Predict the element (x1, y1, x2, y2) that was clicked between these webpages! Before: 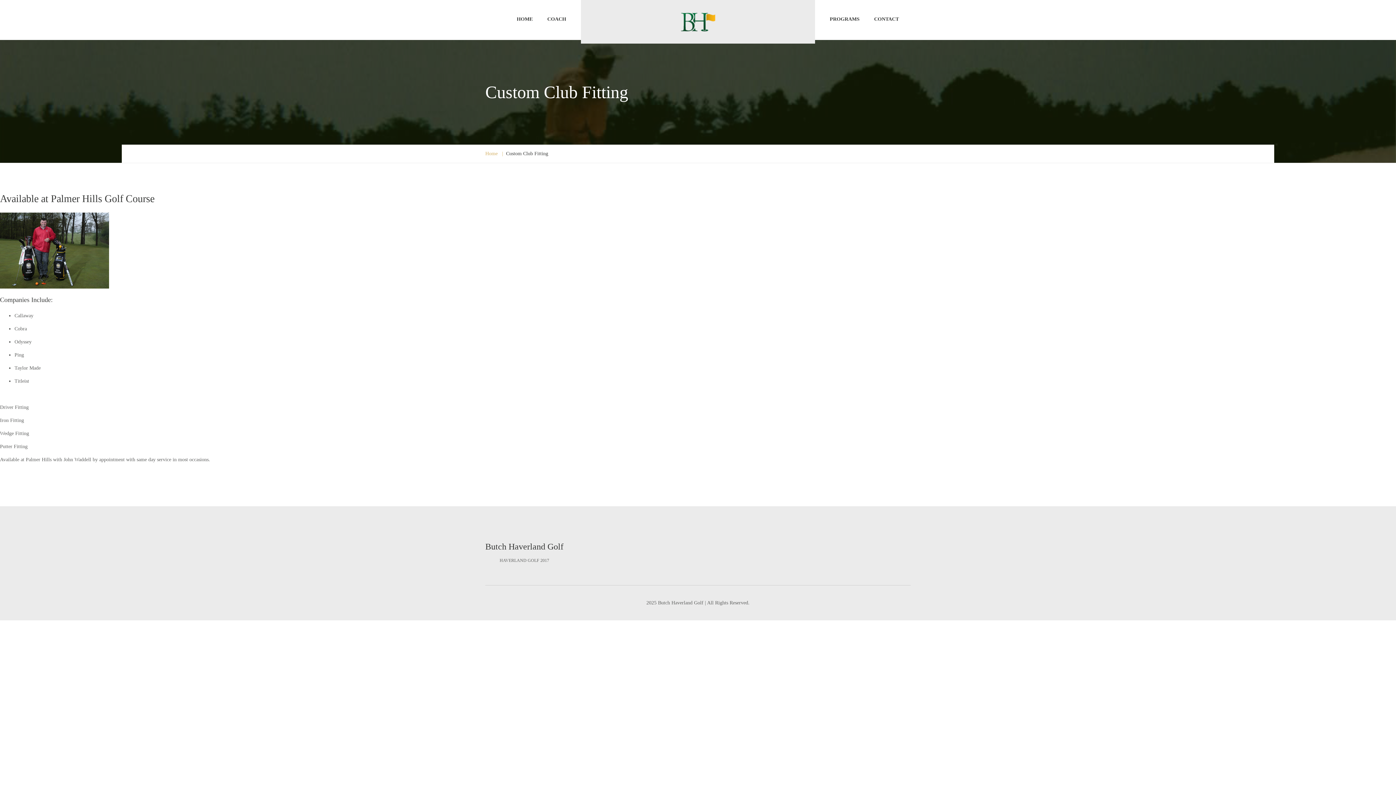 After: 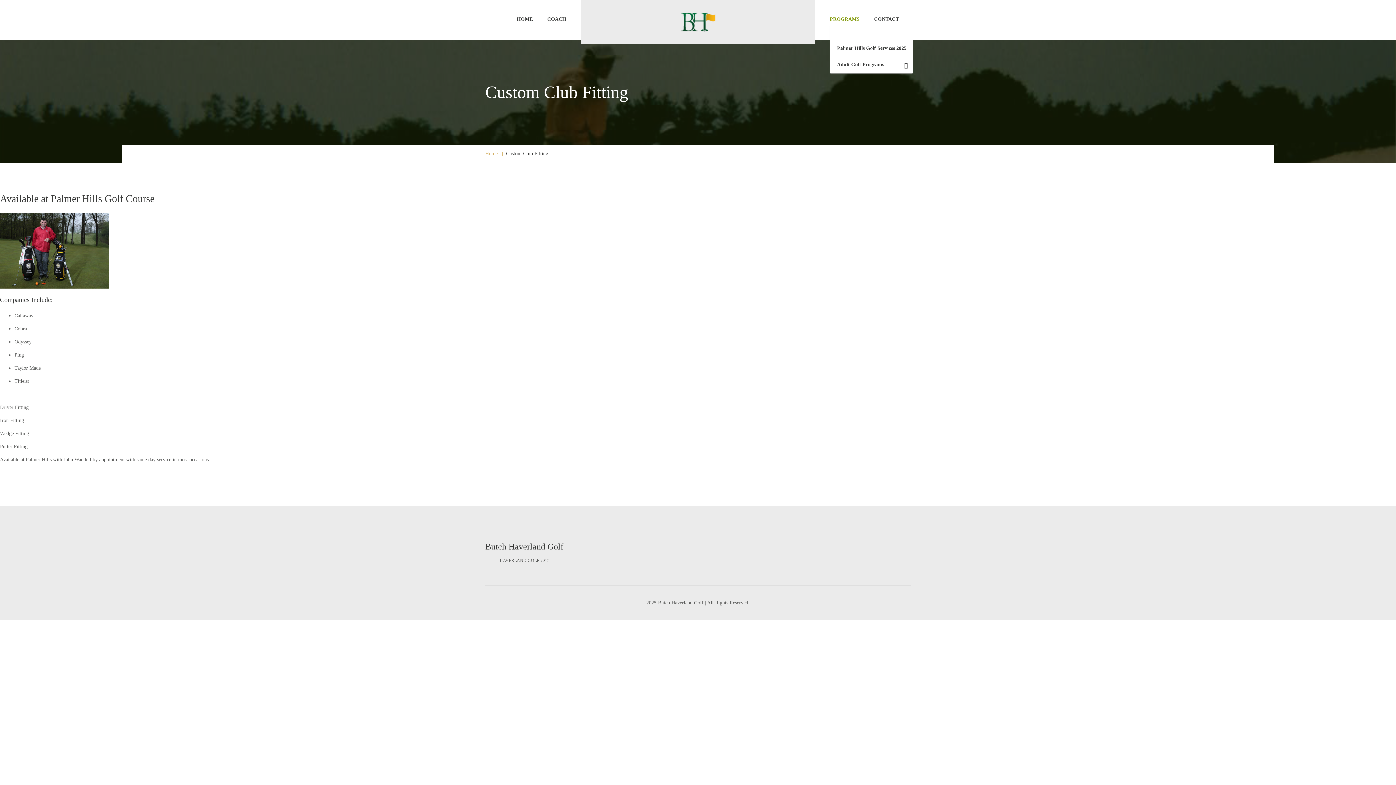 Action: bbox: (829, 14, 859, 24) label: PROGRAMS